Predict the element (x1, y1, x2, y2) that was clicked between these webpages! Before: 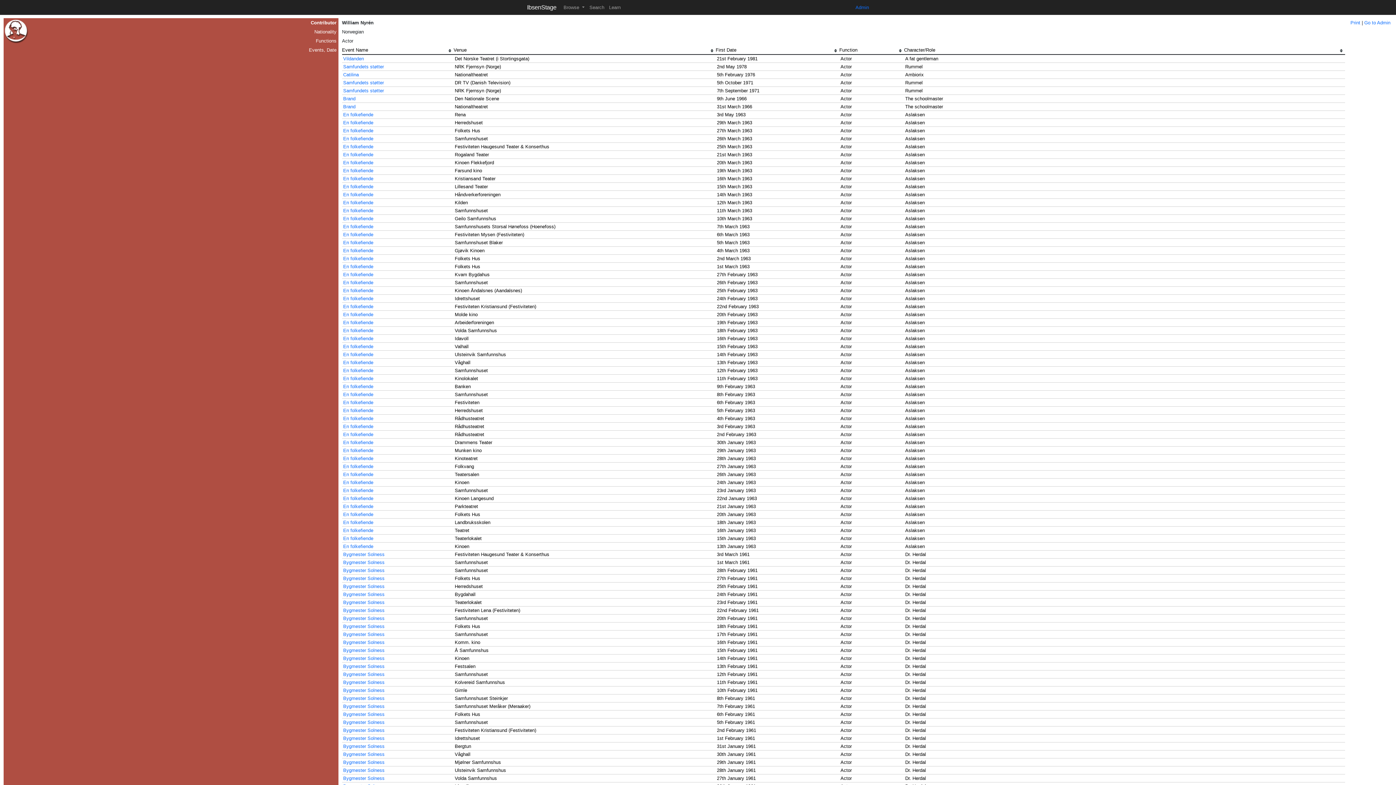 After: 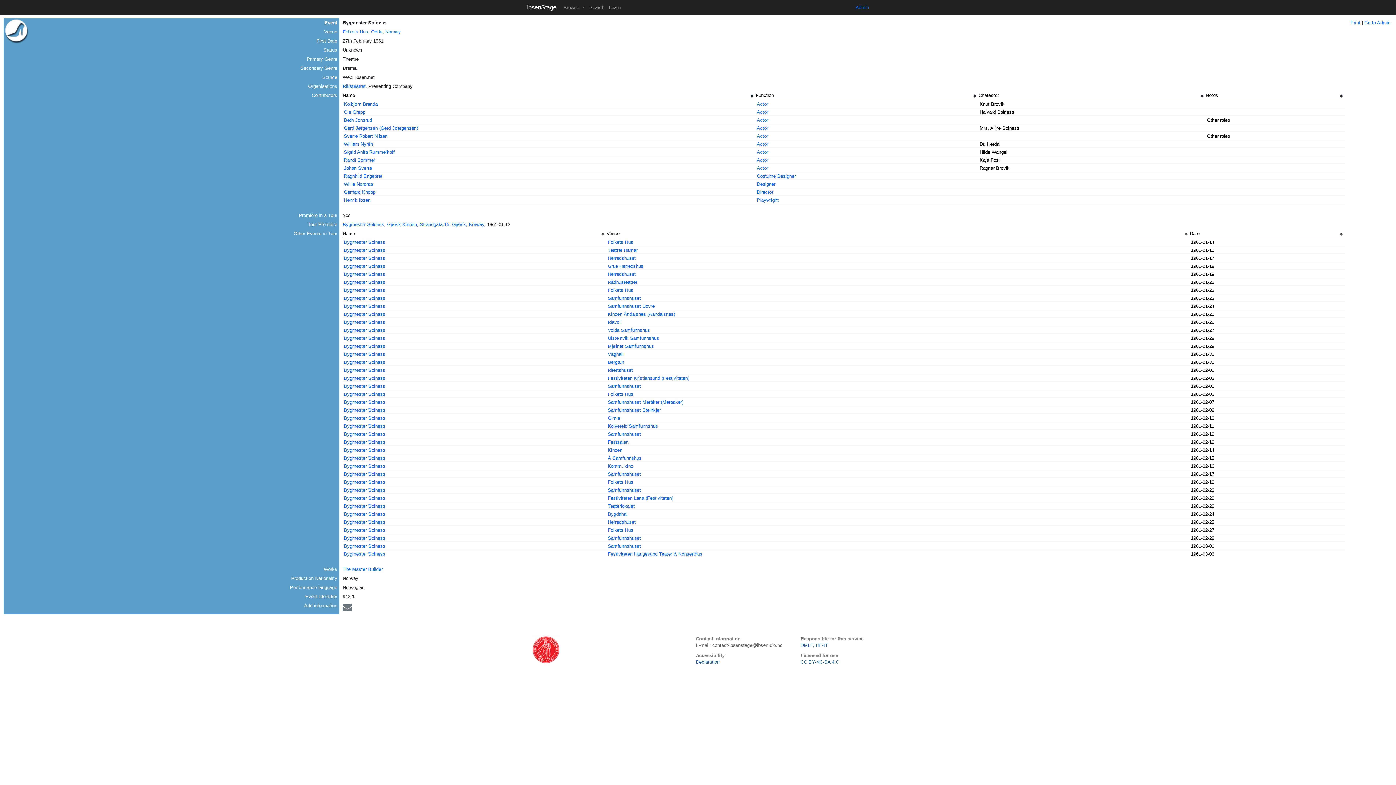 Action: label: Bygmester Solness bbox: (343, 576, 384, 581)